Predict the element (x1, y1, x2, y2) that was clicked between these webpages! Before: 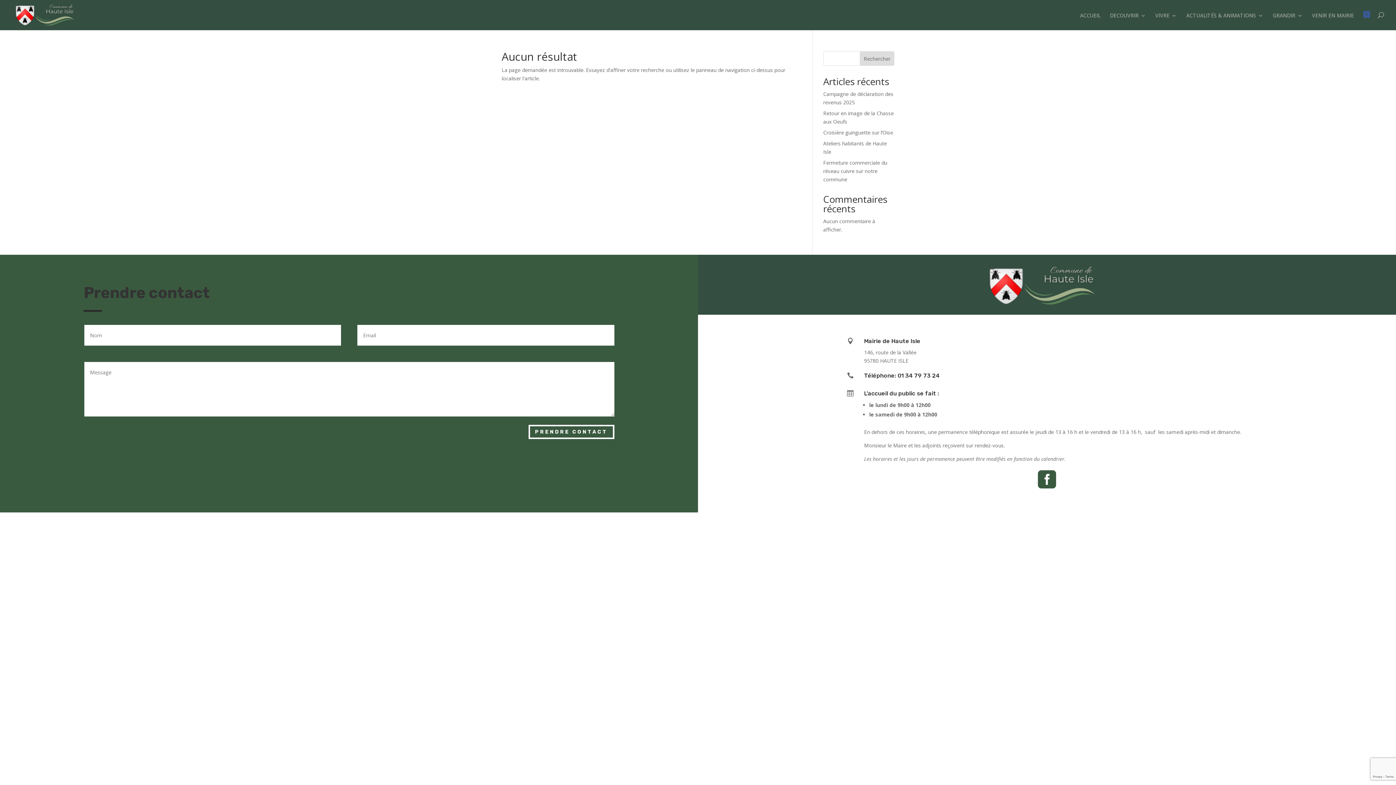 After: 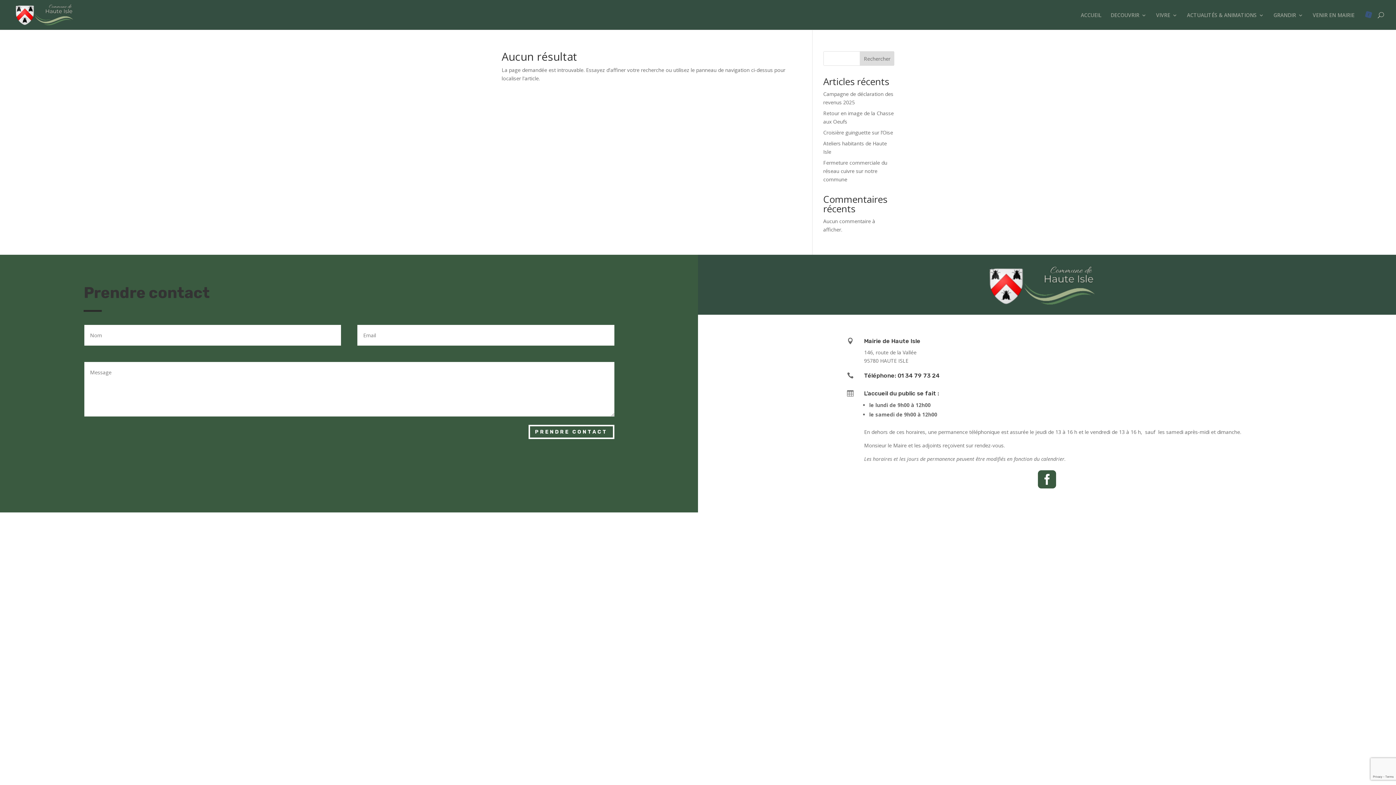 Action: bbox: (1363, 12, 1370, 29) label: 